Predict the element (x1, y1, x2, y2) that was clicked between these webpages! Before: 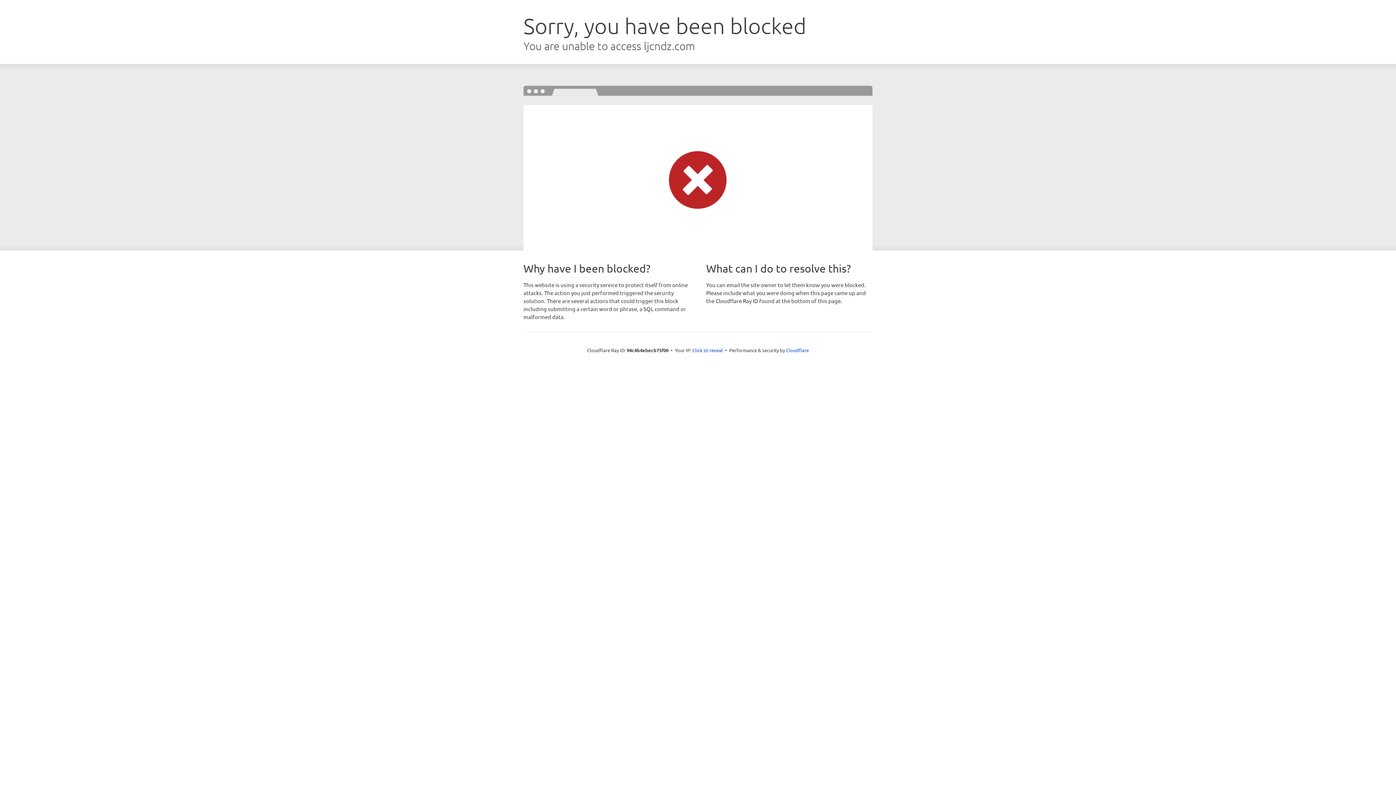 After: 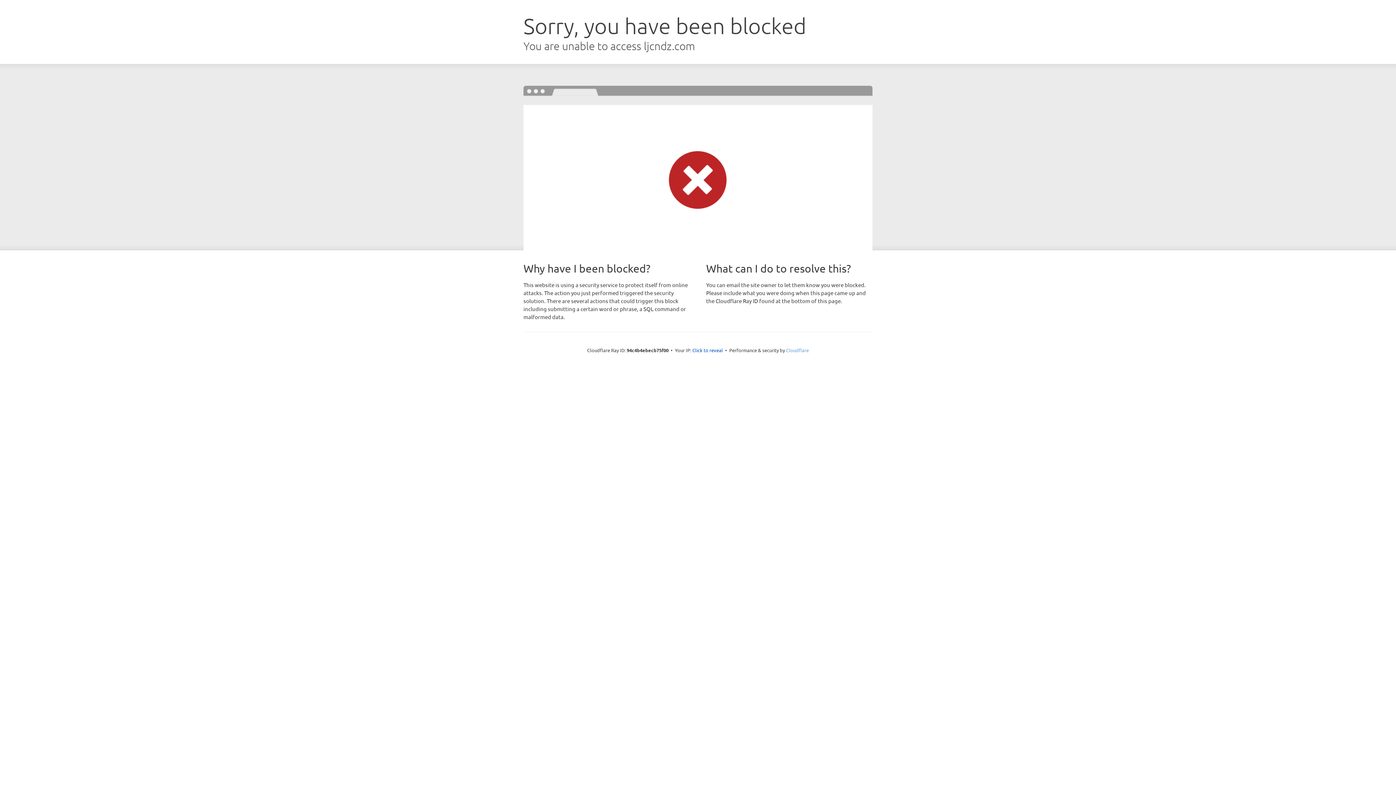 Action: bbox: (786, 347, 809, 353) label: Cloudflare